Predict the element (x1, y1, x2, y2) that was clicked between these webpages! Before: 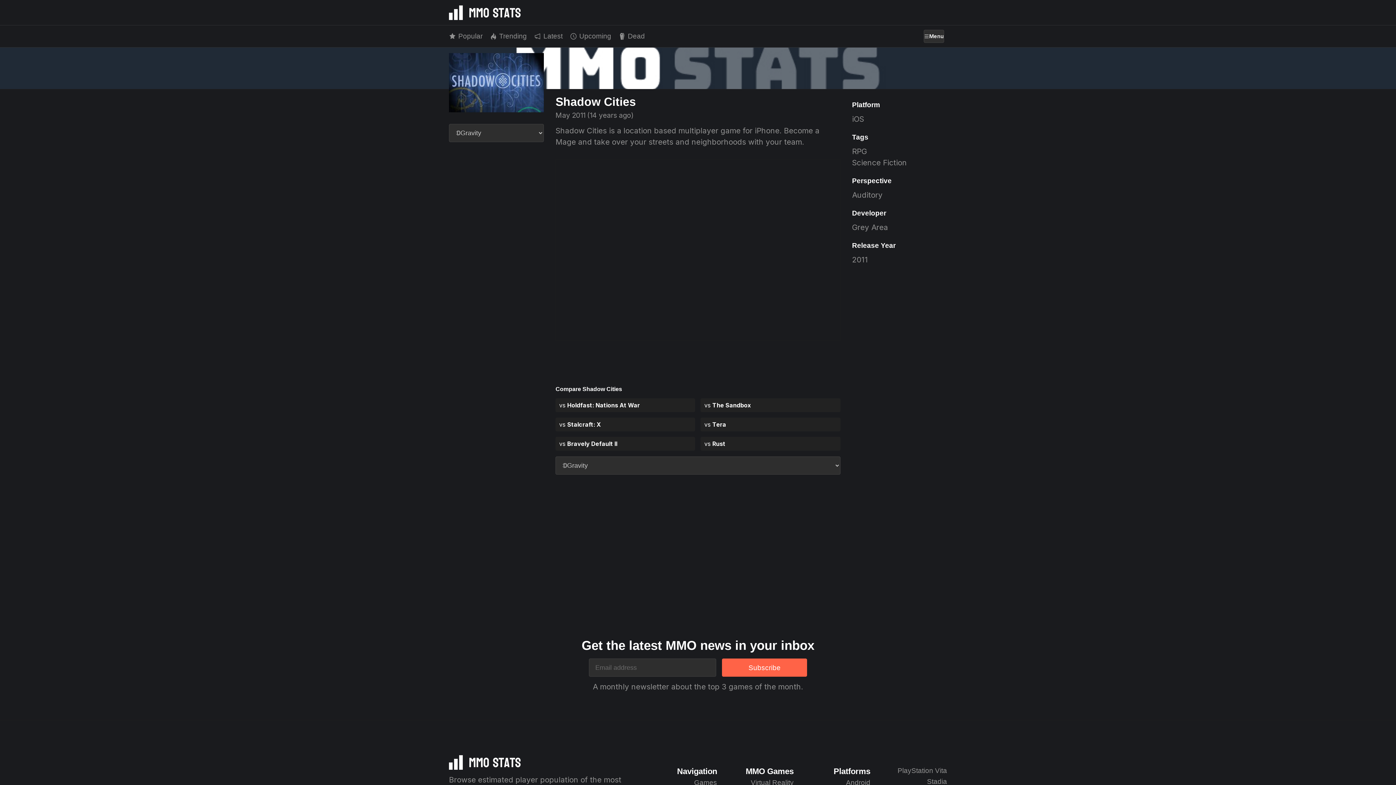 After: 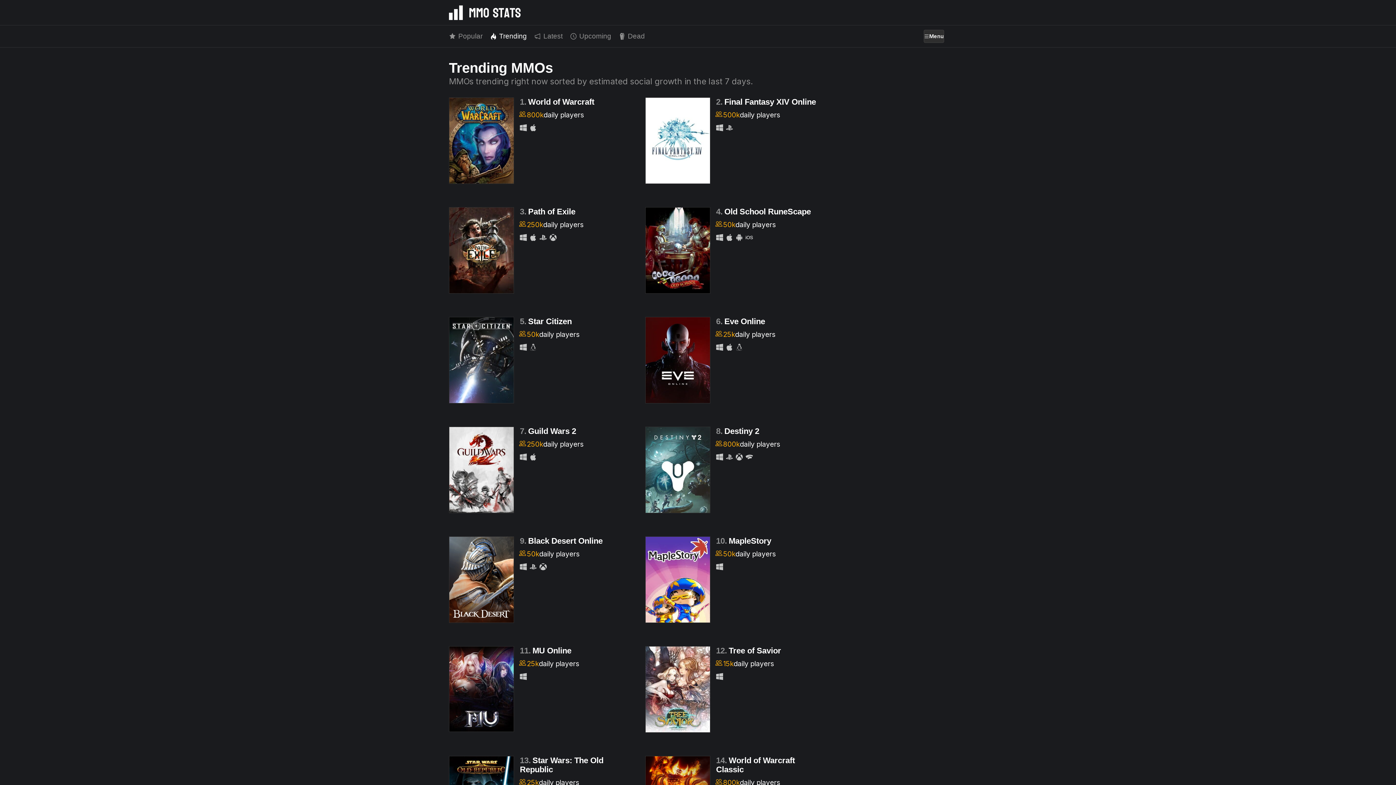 Action: label: Trending bbox: (490, 25, 526, 47)